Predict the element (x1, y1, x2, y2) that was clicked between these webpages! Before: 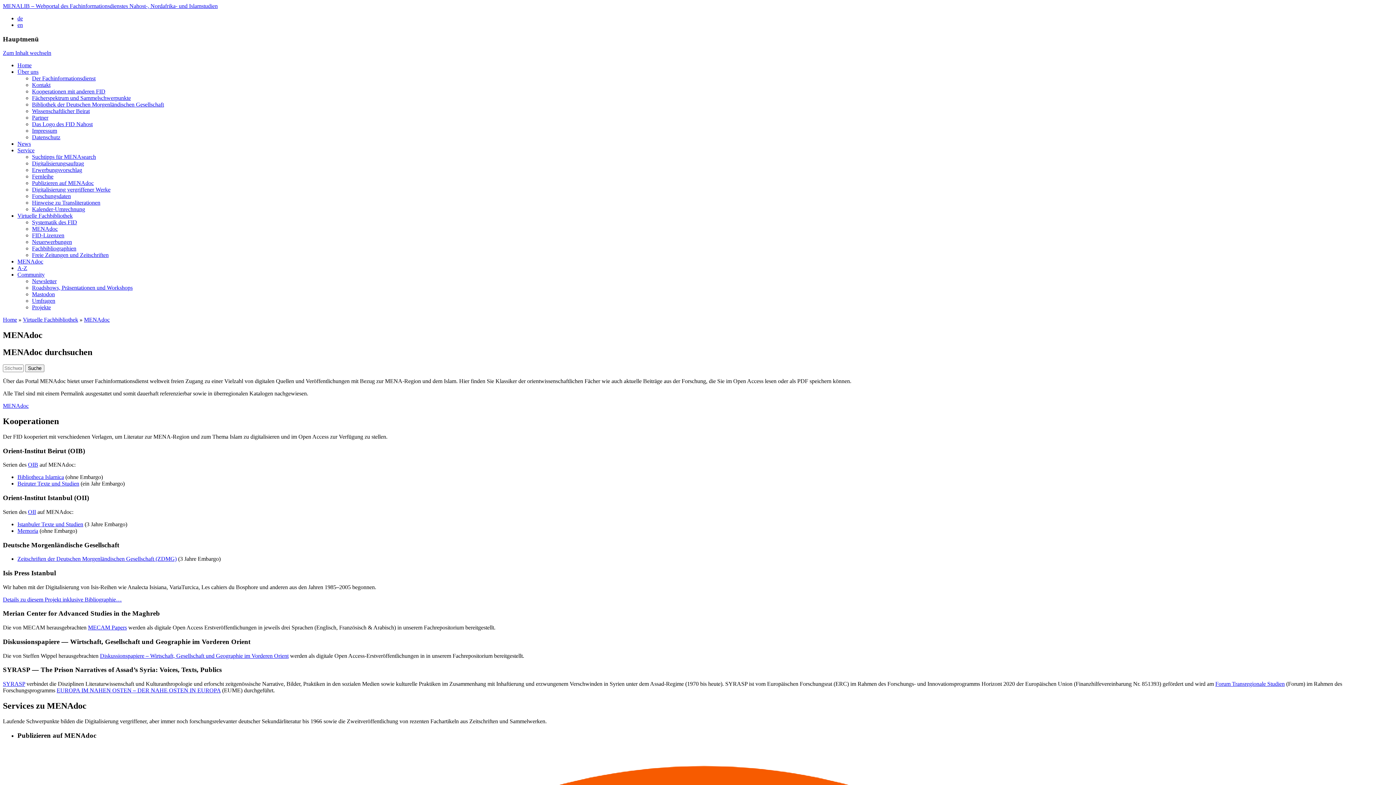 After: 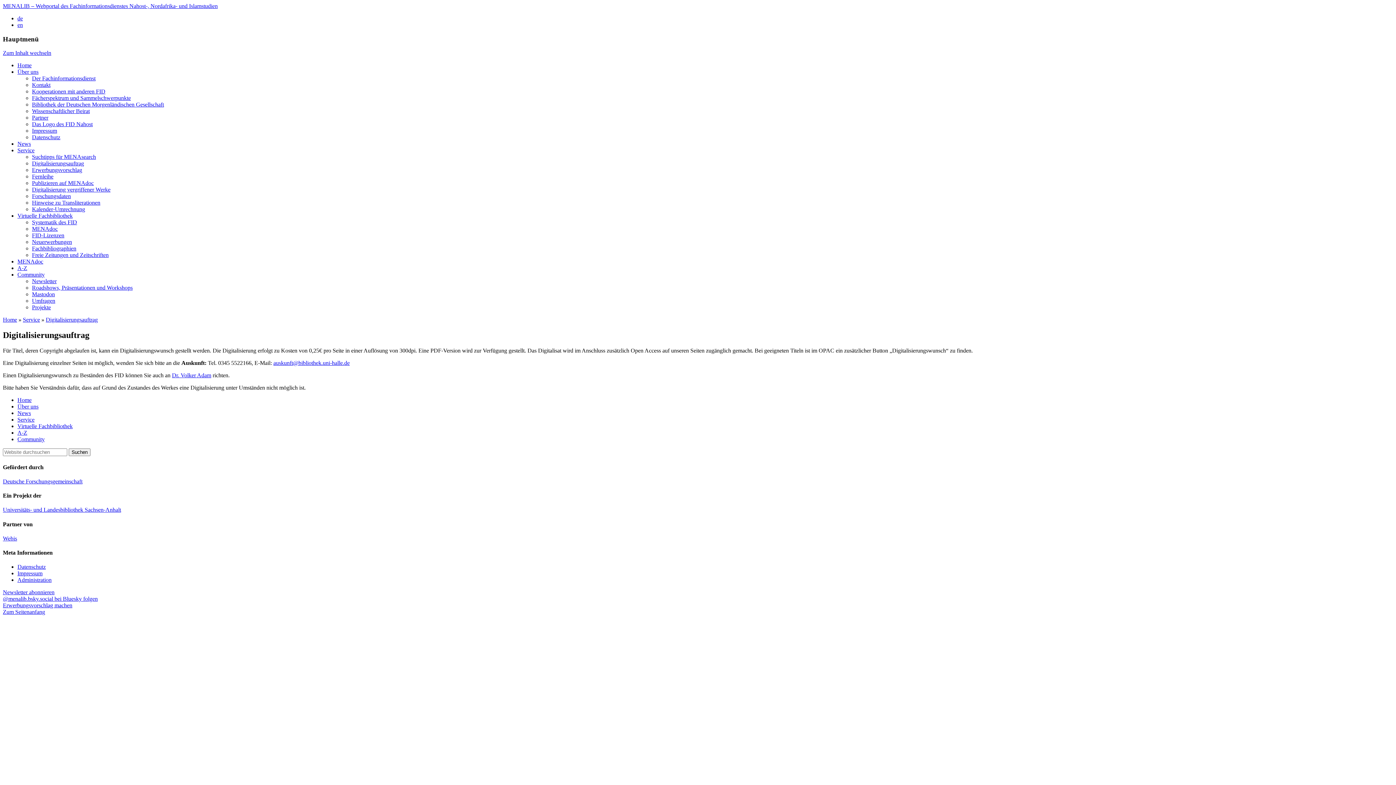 Action: label: Digitalisierungsauftrag bbox: (32, 160, 84, 166)